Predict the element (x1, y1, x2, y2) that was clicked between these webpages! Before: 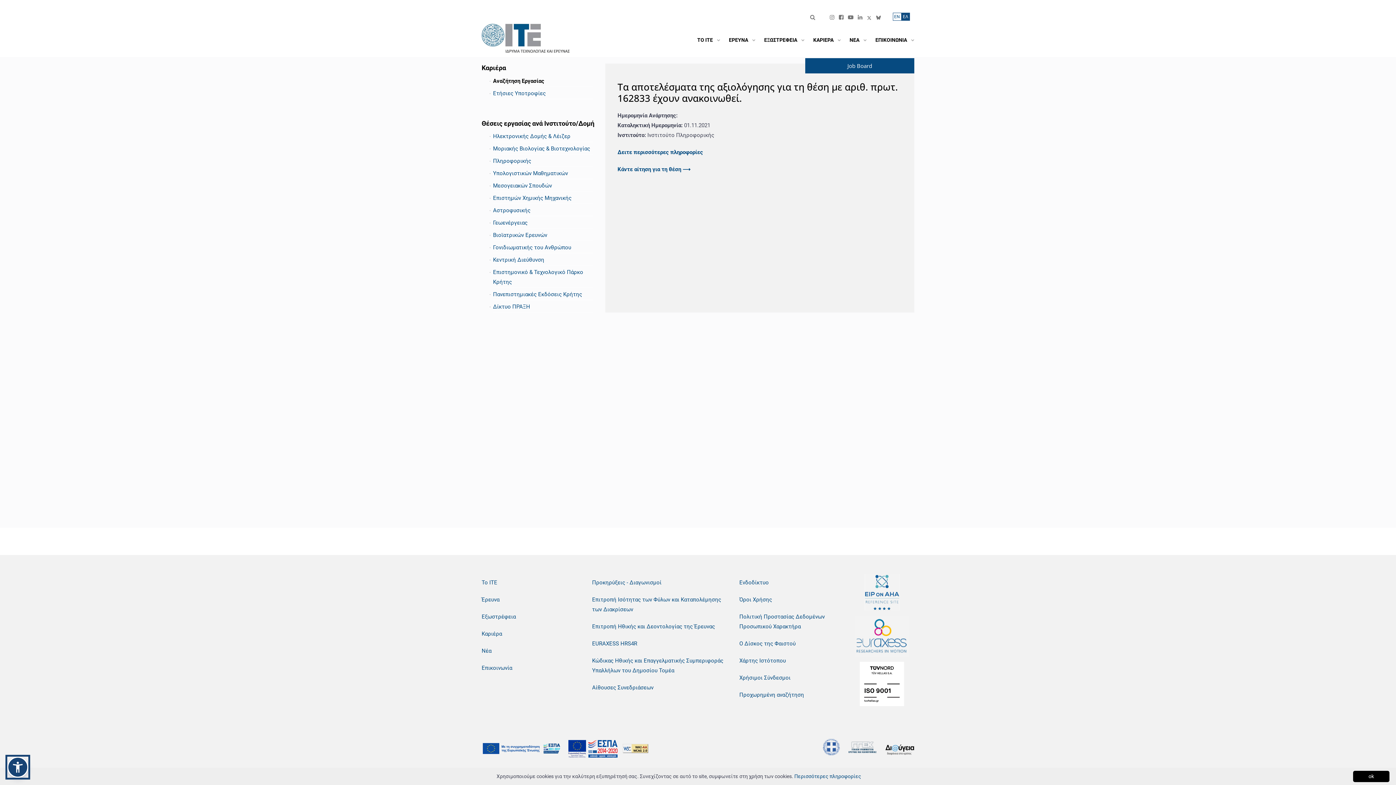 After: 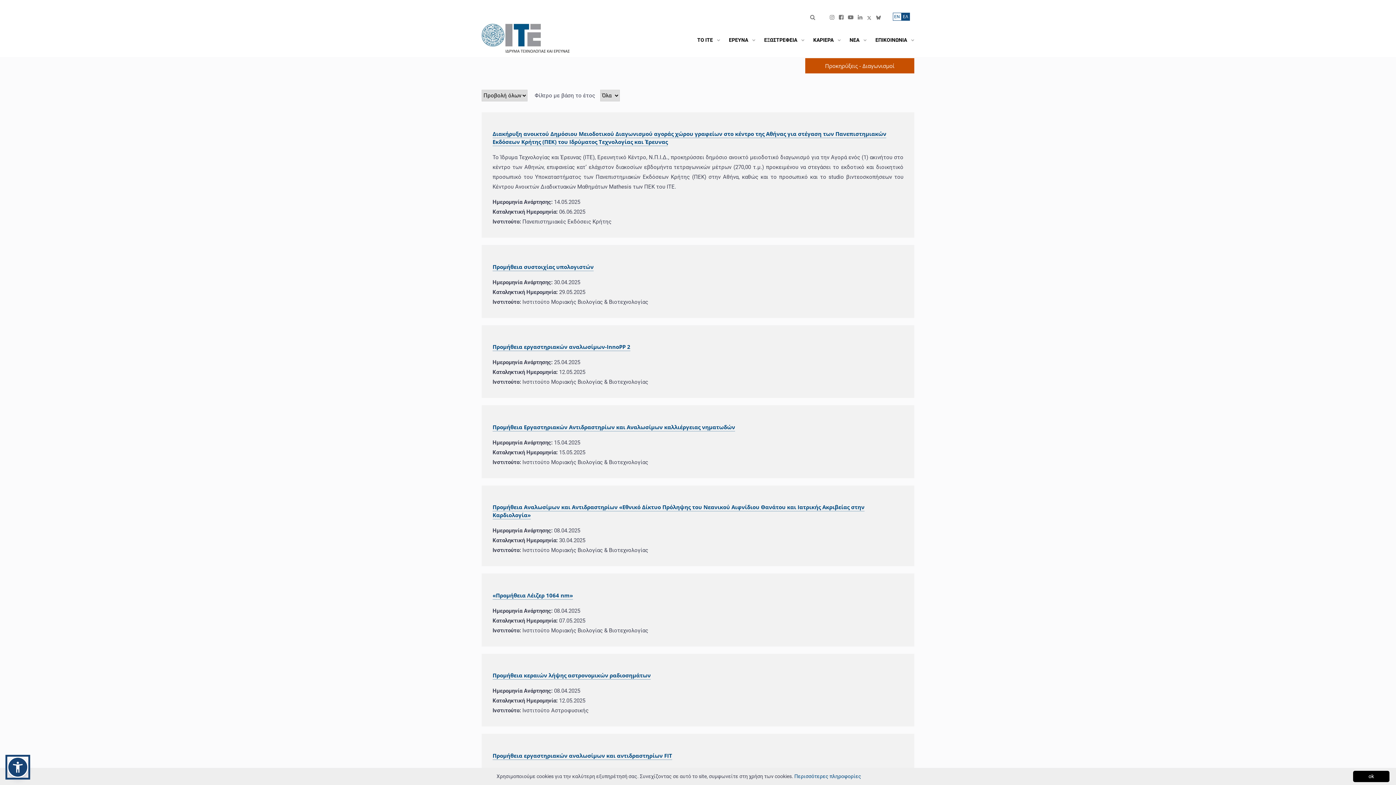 Action: label: Προκηρύξεις - Διαγωνισμοί bbox: (592, 579, 661, 586)